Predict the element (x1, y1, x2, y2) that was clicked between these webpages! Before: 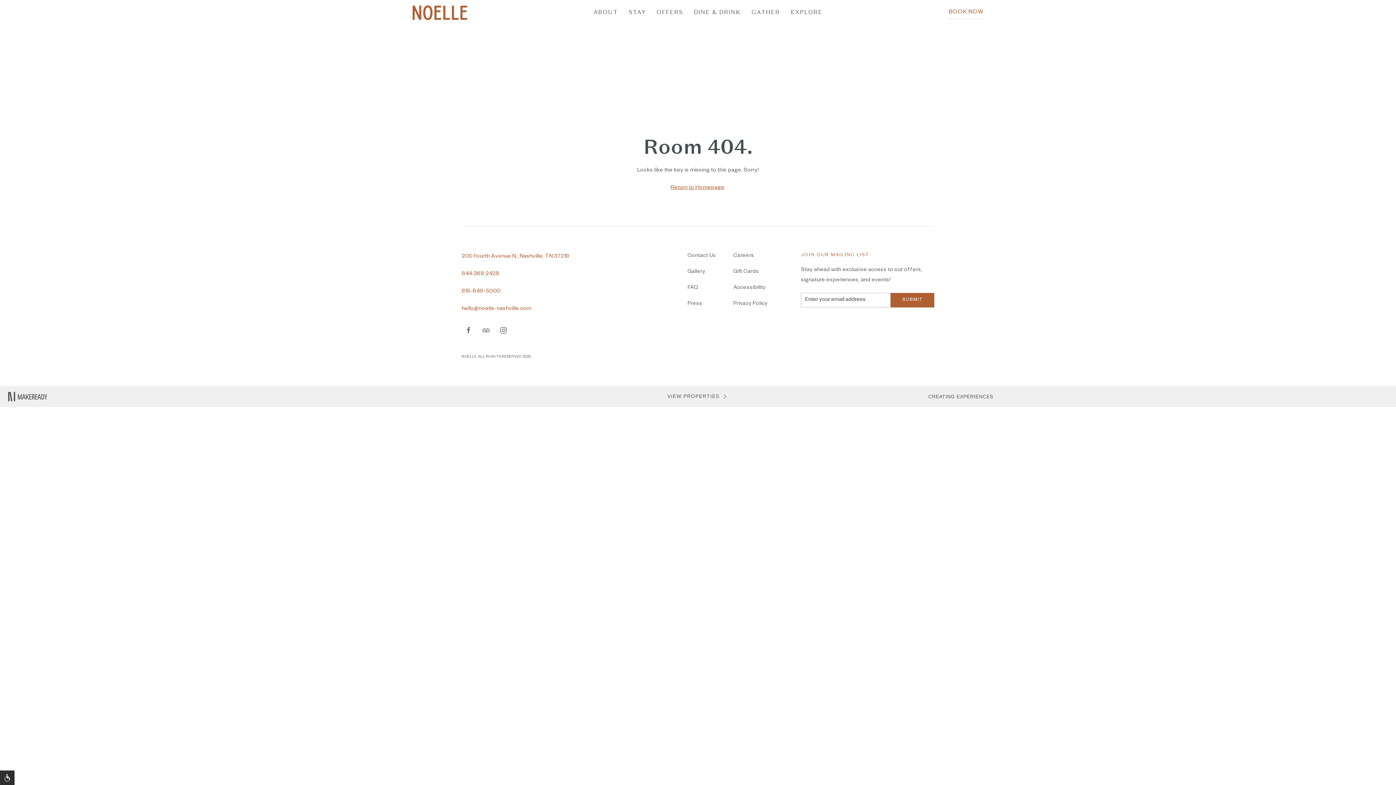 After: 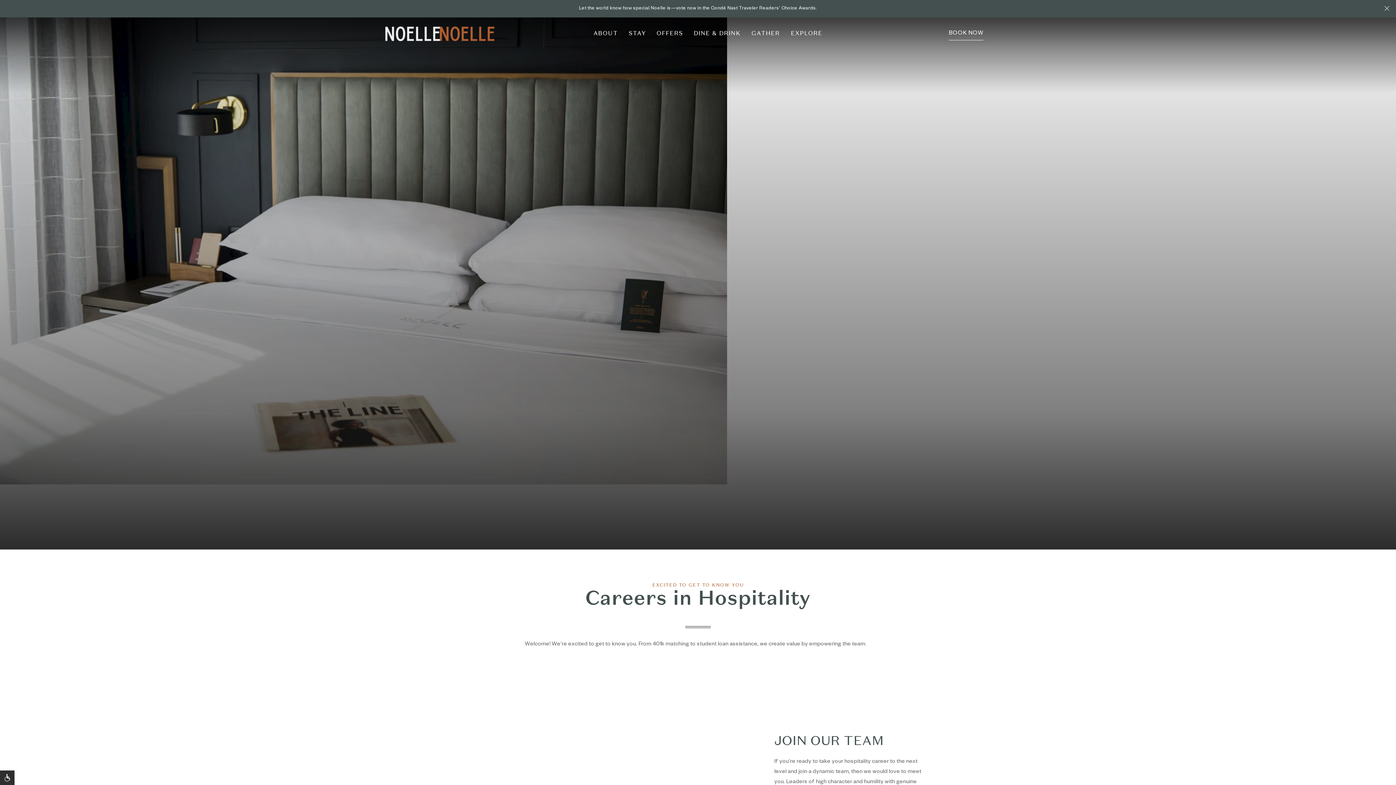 Action: bbox: (733, 252, 764, 264) label: Careers